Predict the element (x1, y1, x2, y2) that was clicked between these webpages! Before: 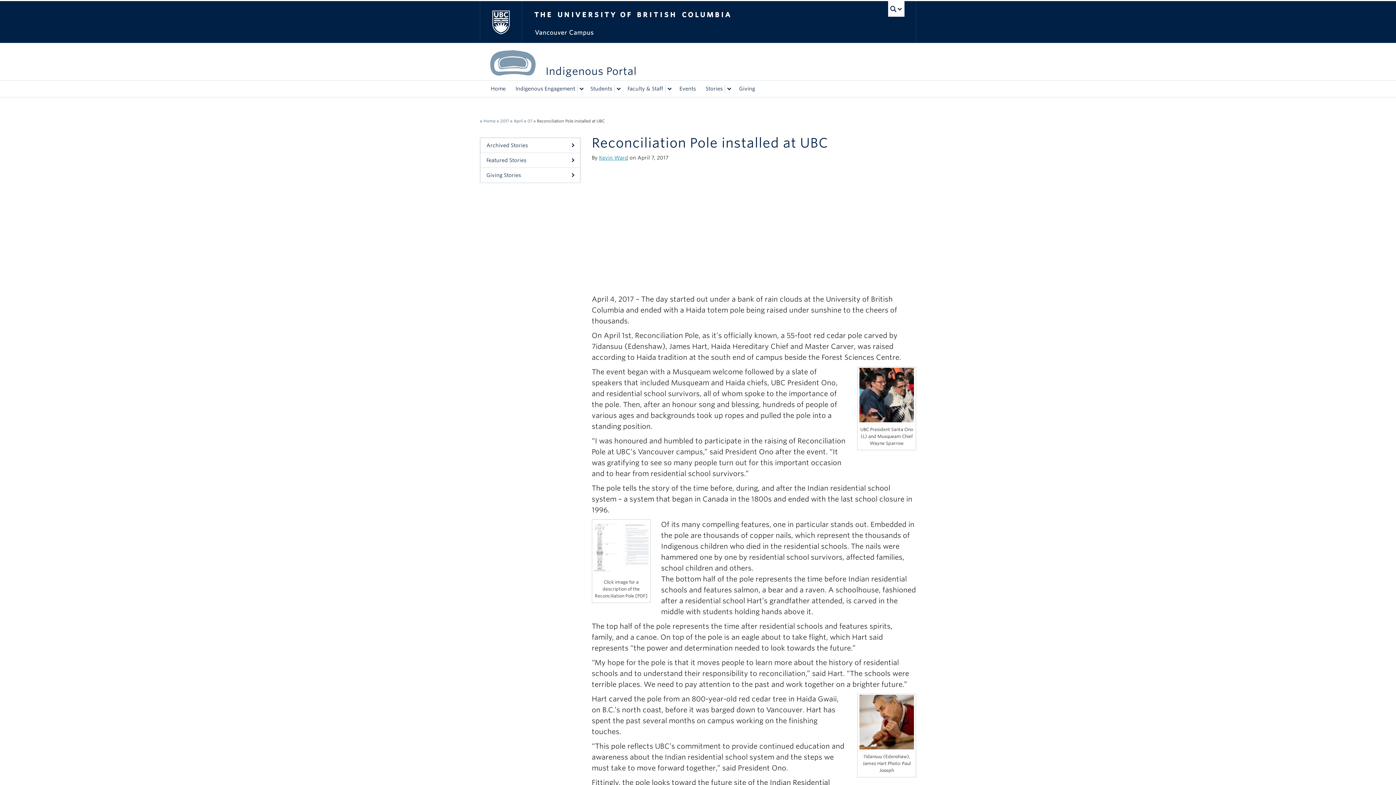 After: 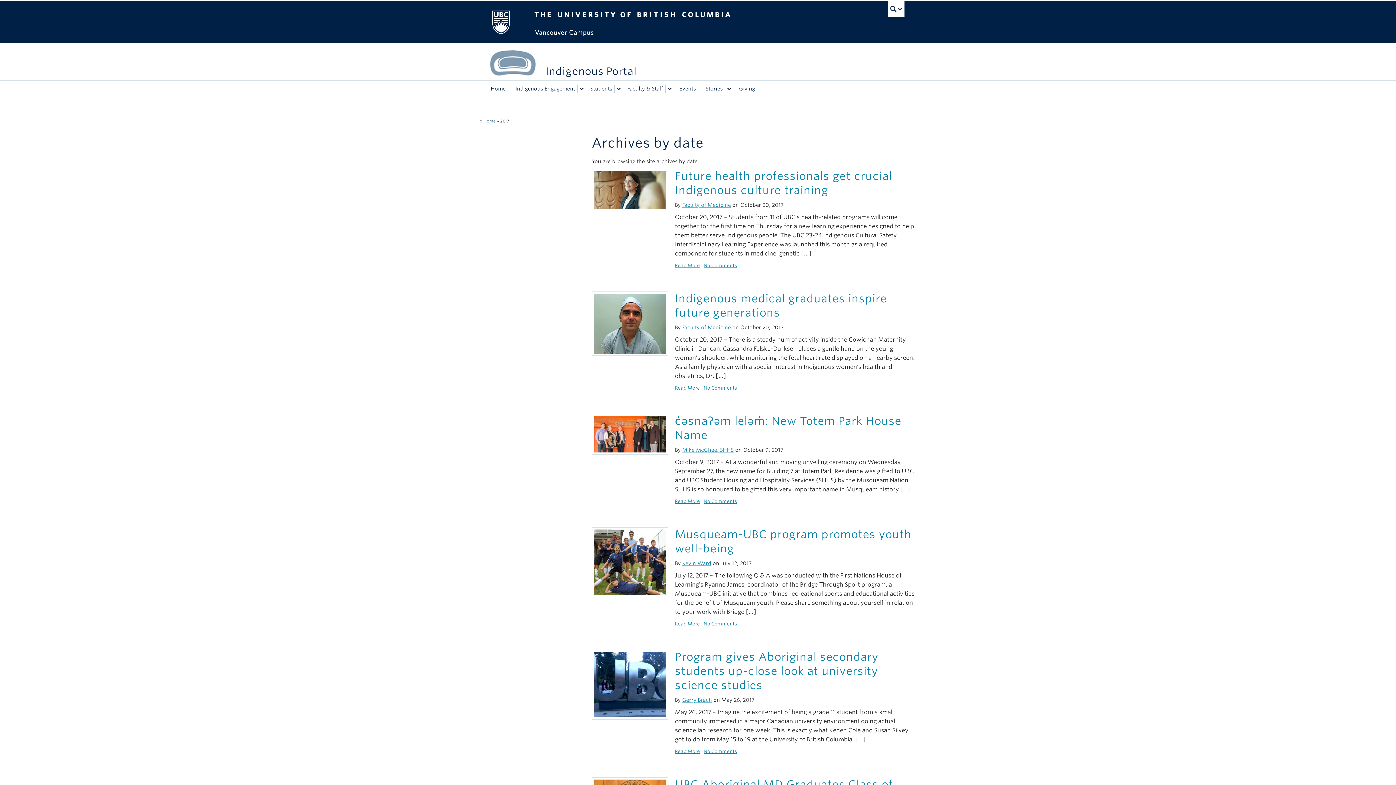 Action: bbox: (500, 118, 509, 123) label: 2017